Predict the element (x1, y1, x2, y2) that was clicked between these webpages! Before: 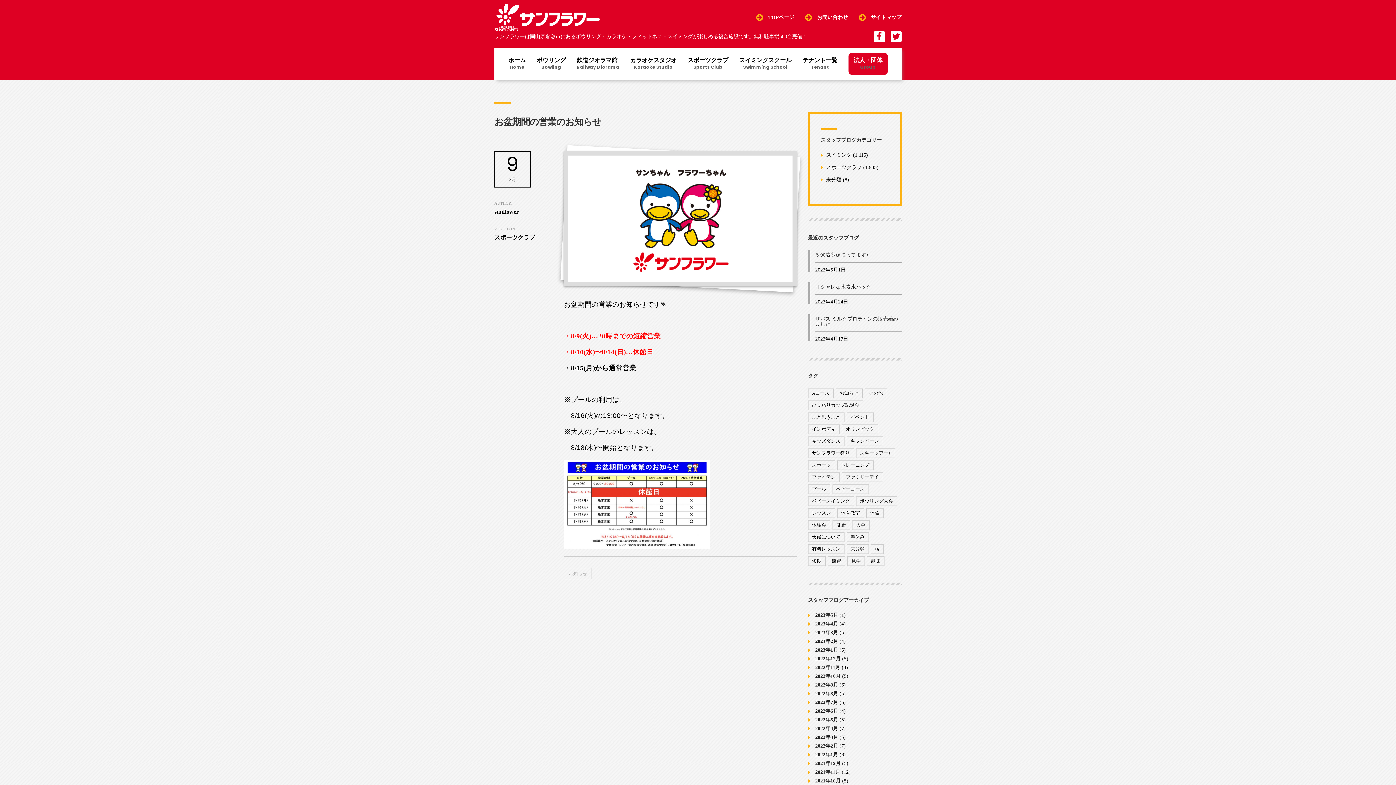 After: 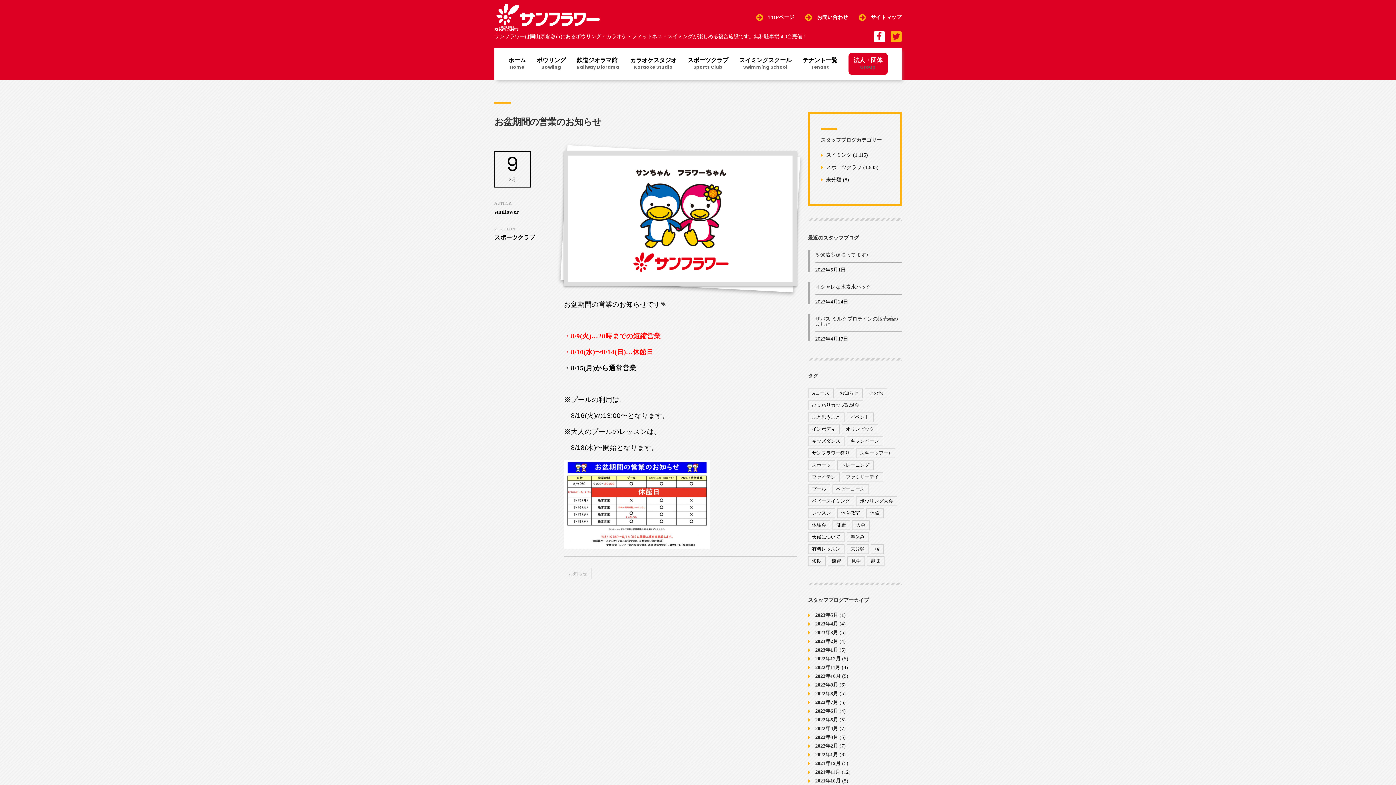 Action: bbox: (890, 31, 901, 42)